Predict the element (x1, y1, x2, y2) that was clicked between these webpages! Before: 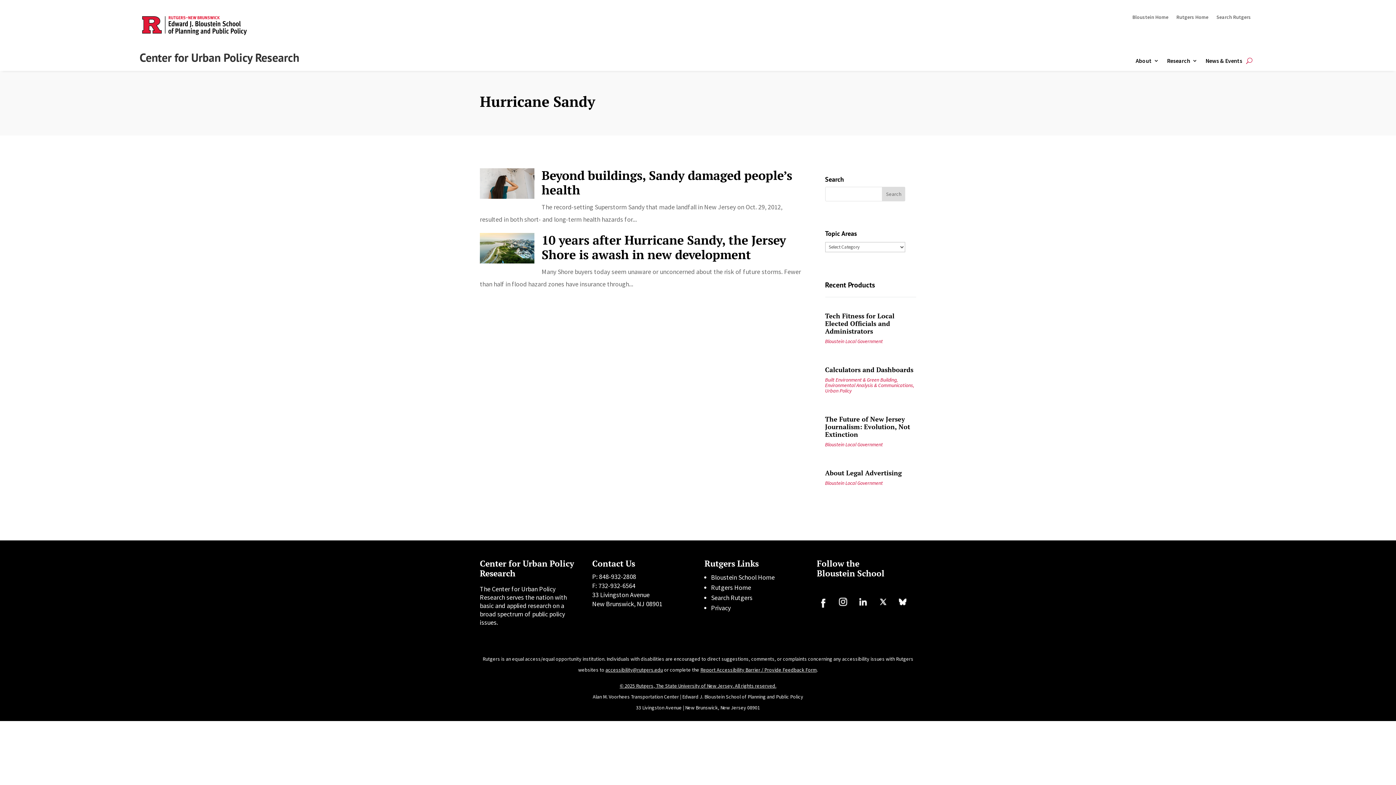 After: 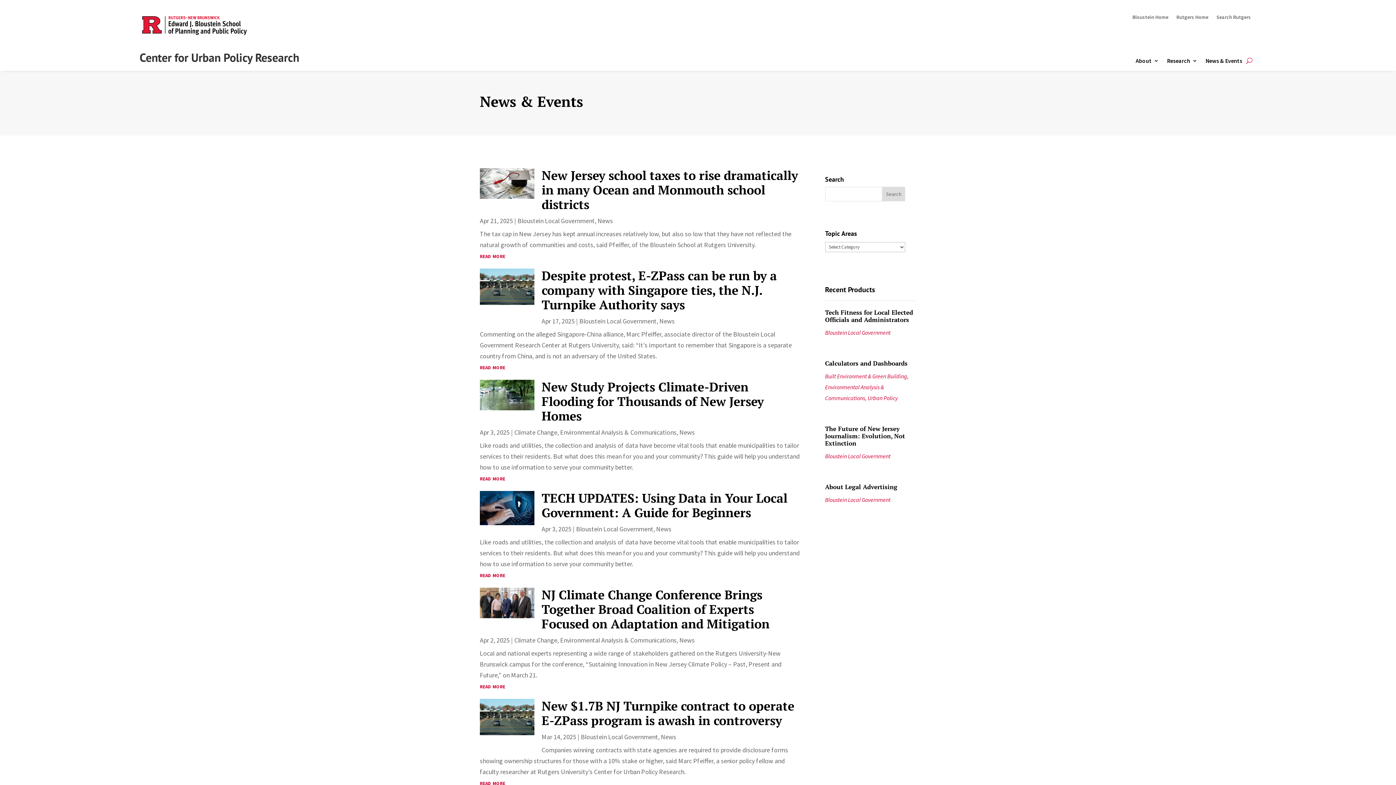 Action: bbox: (1205, 57, 1242, 67) label: News & Events